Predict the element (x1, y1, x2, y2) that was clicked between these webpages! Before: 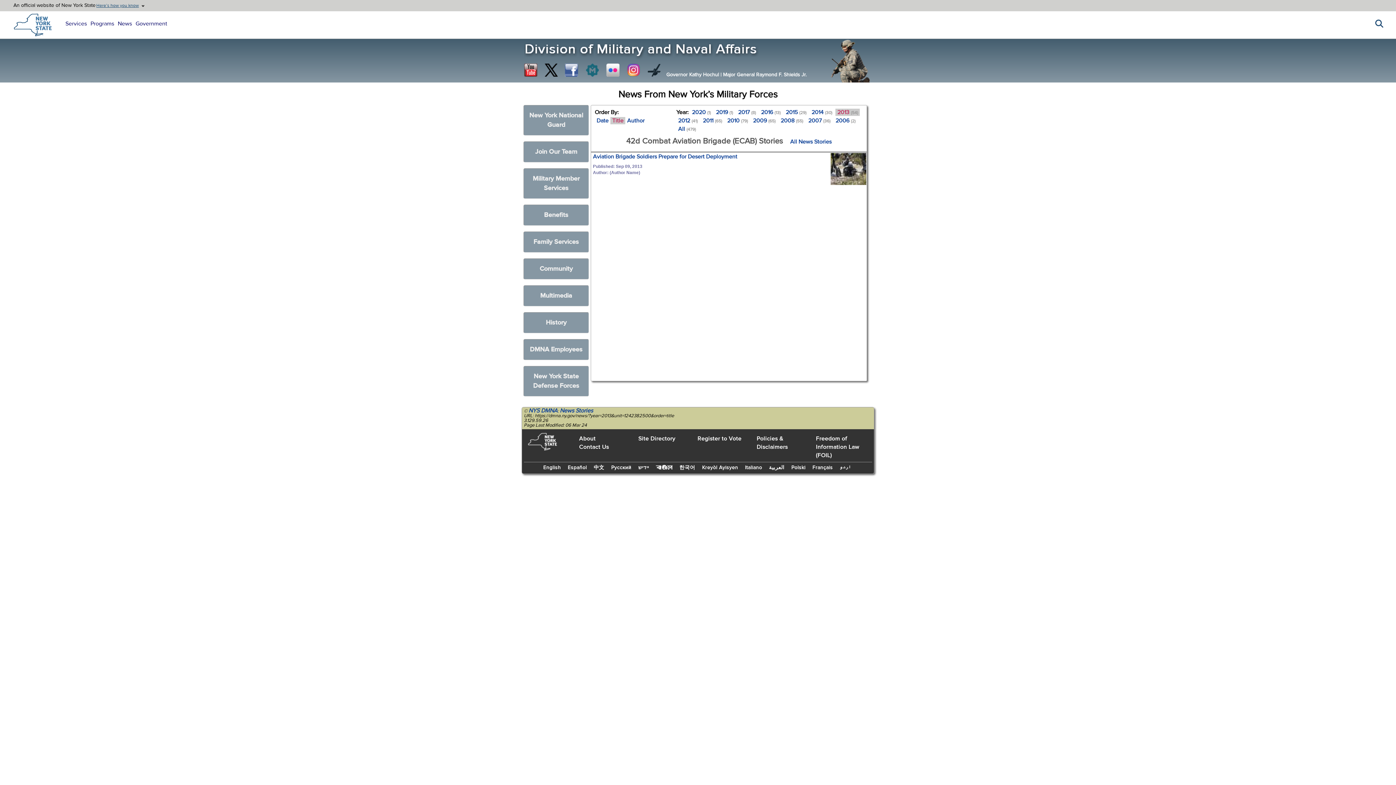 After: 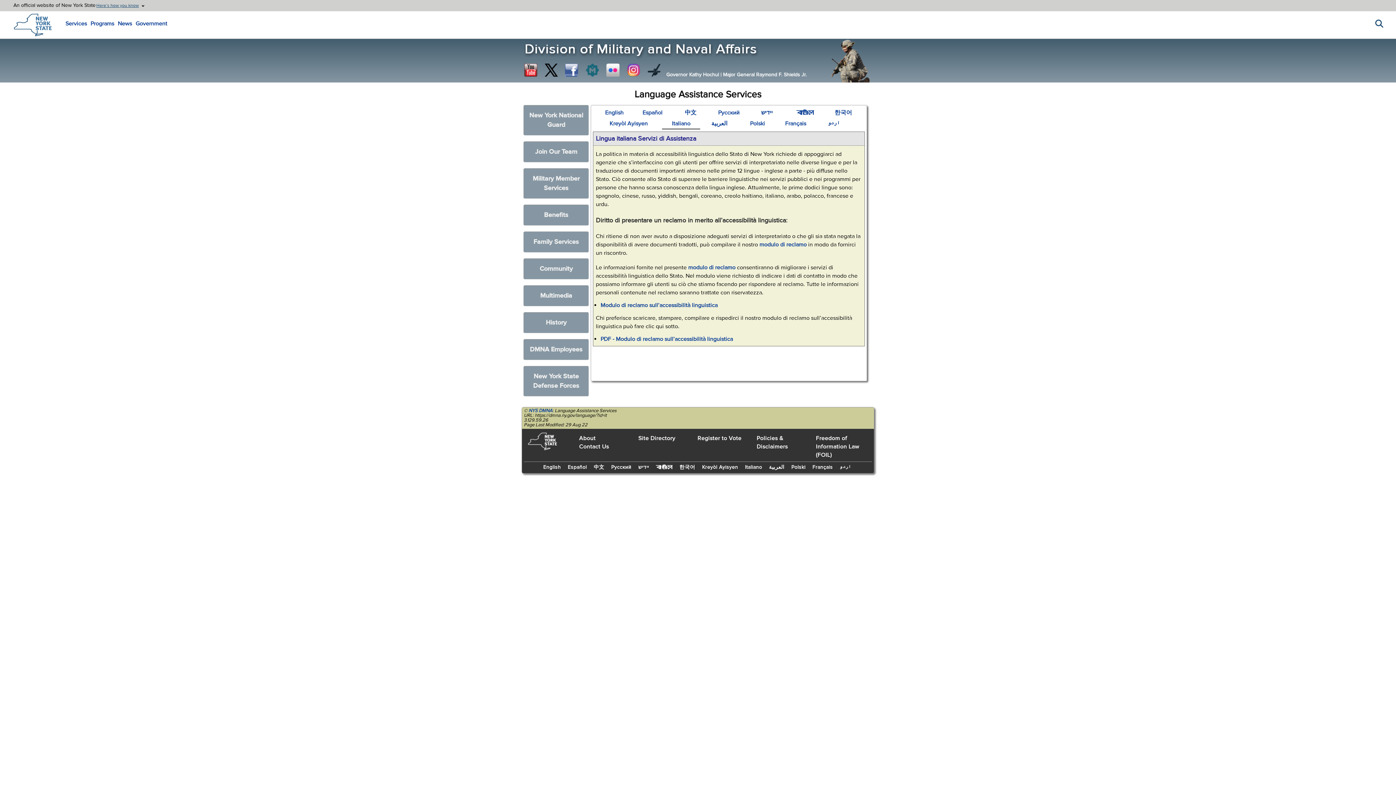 Action: label: Italiano bbox: (743, 462, 765, 472)